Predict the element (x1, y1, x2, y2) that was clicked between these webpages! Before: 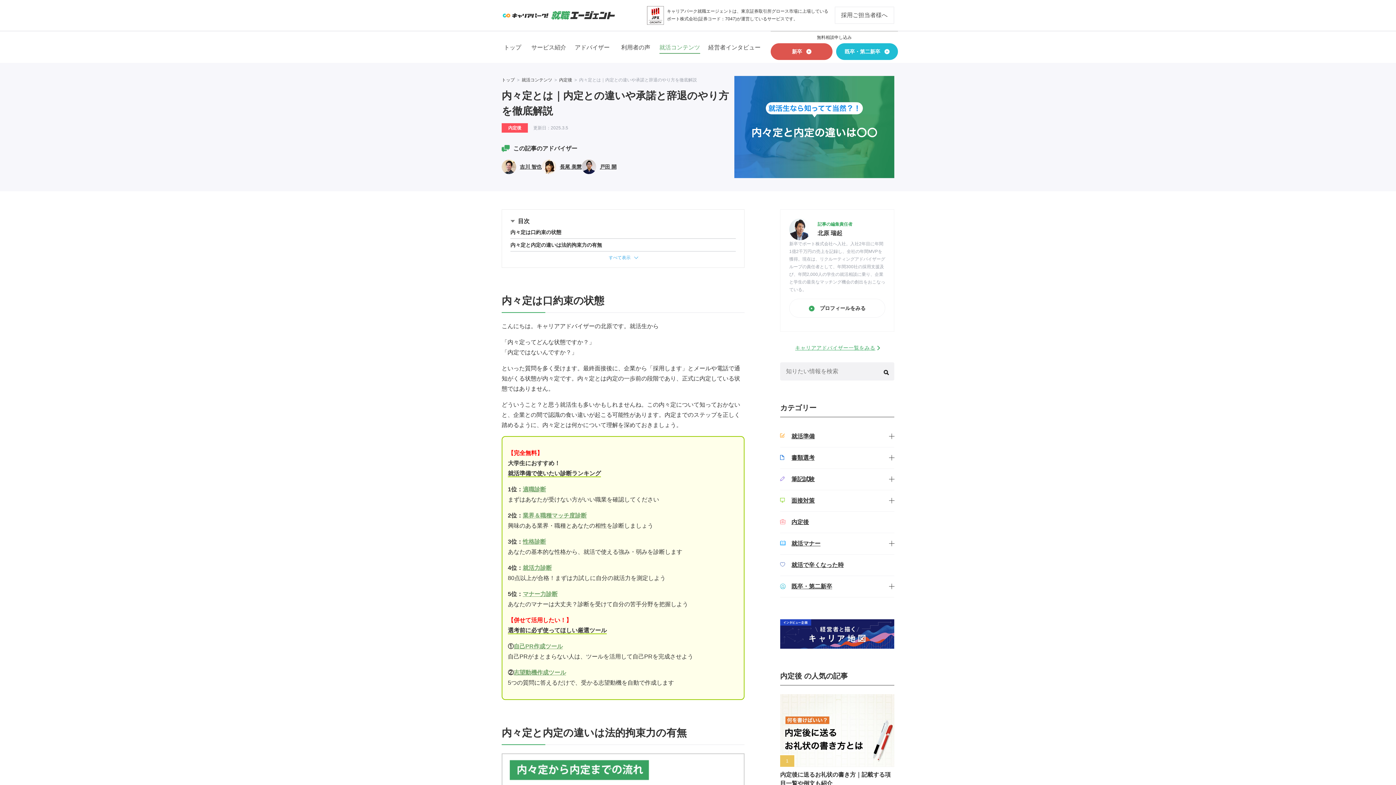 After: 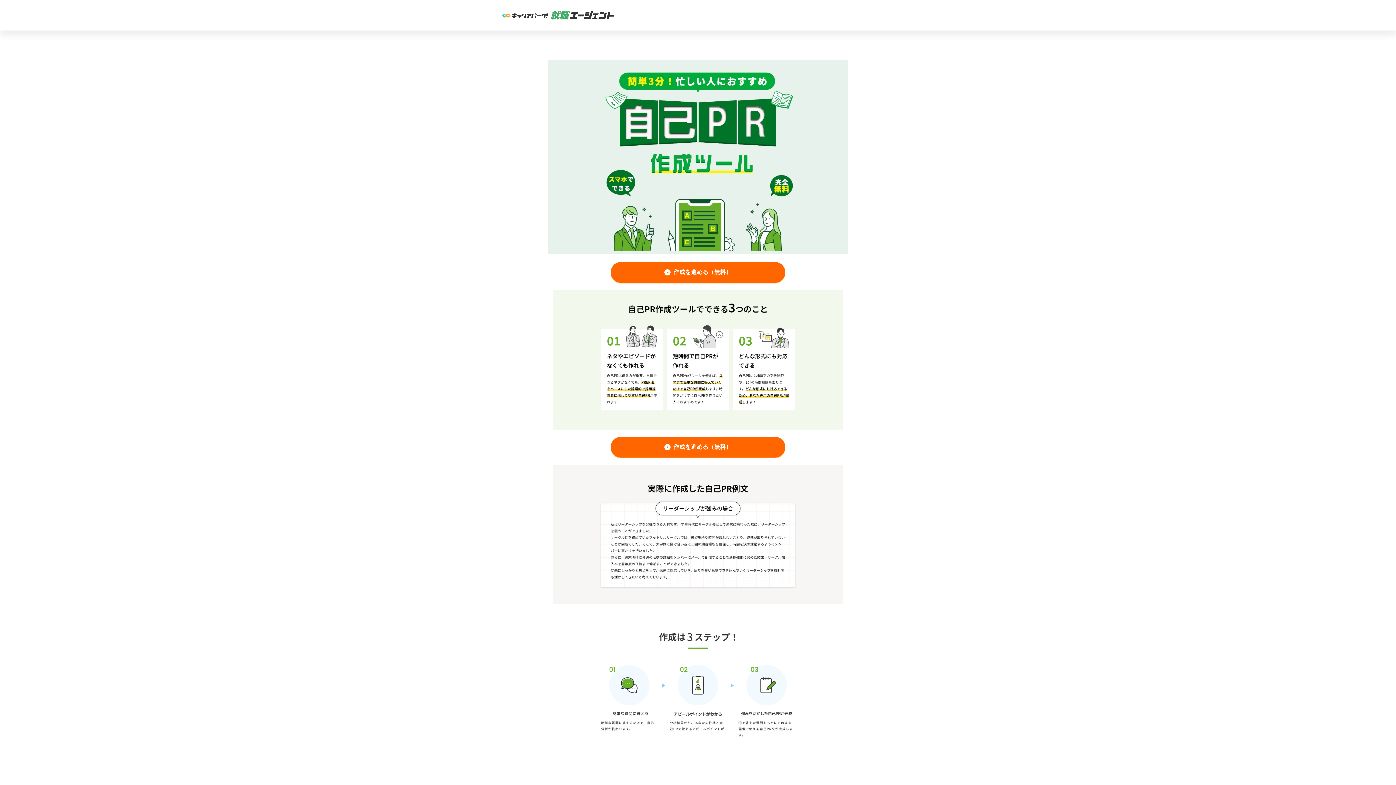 Action: bbox: (513, 643, 562, 649) label: 自己PR作成ツール